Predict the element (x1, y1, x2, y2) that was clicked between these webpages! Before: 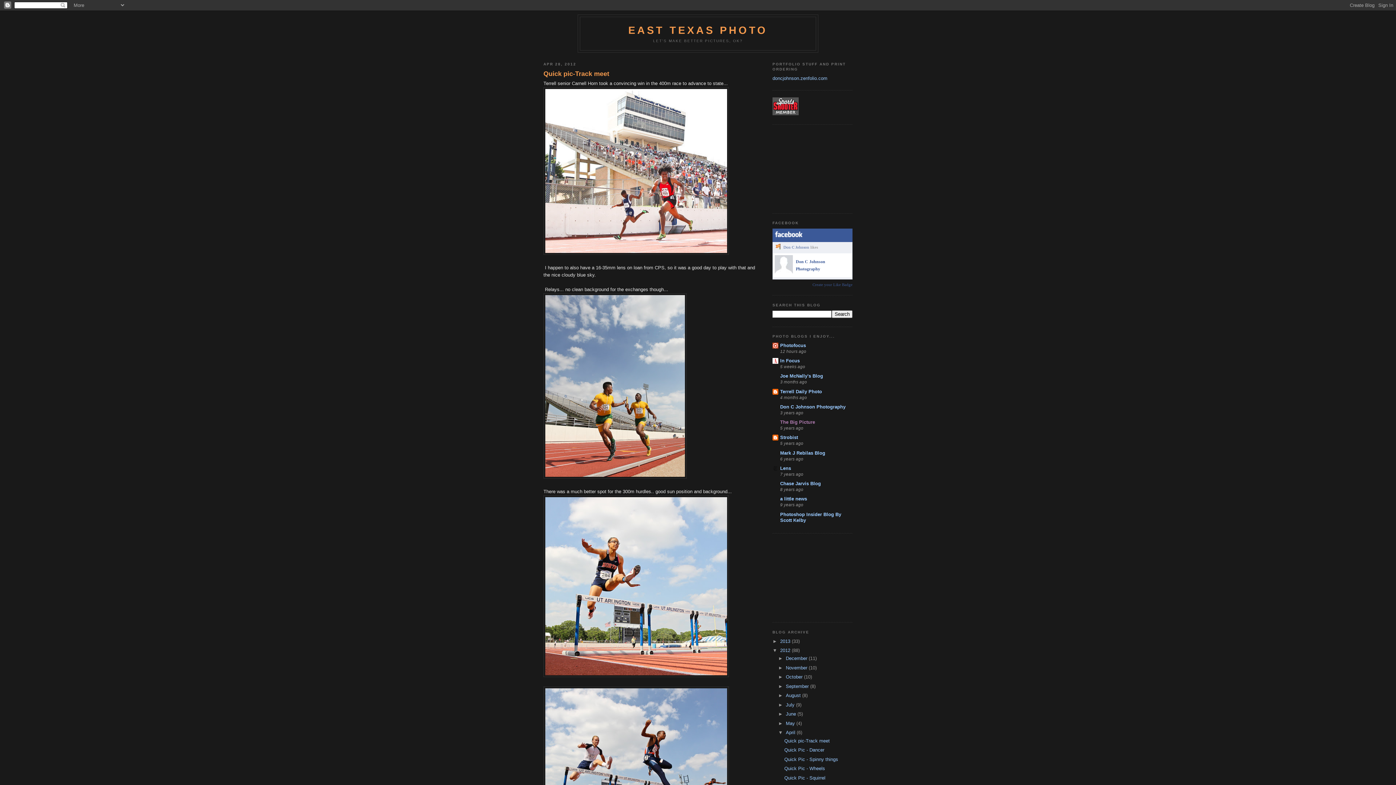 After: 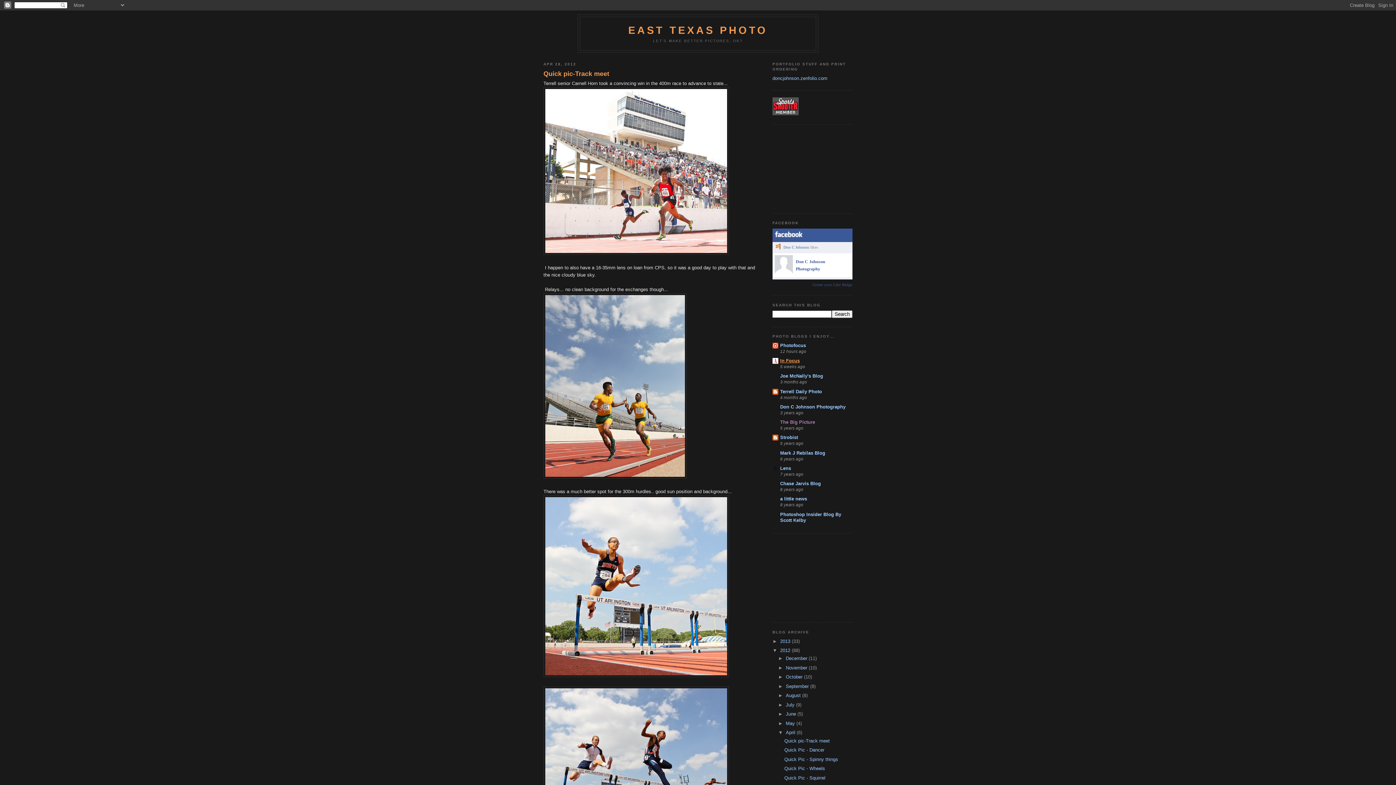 Action: label: In Focus bbox: (780, 358, 800, 363)